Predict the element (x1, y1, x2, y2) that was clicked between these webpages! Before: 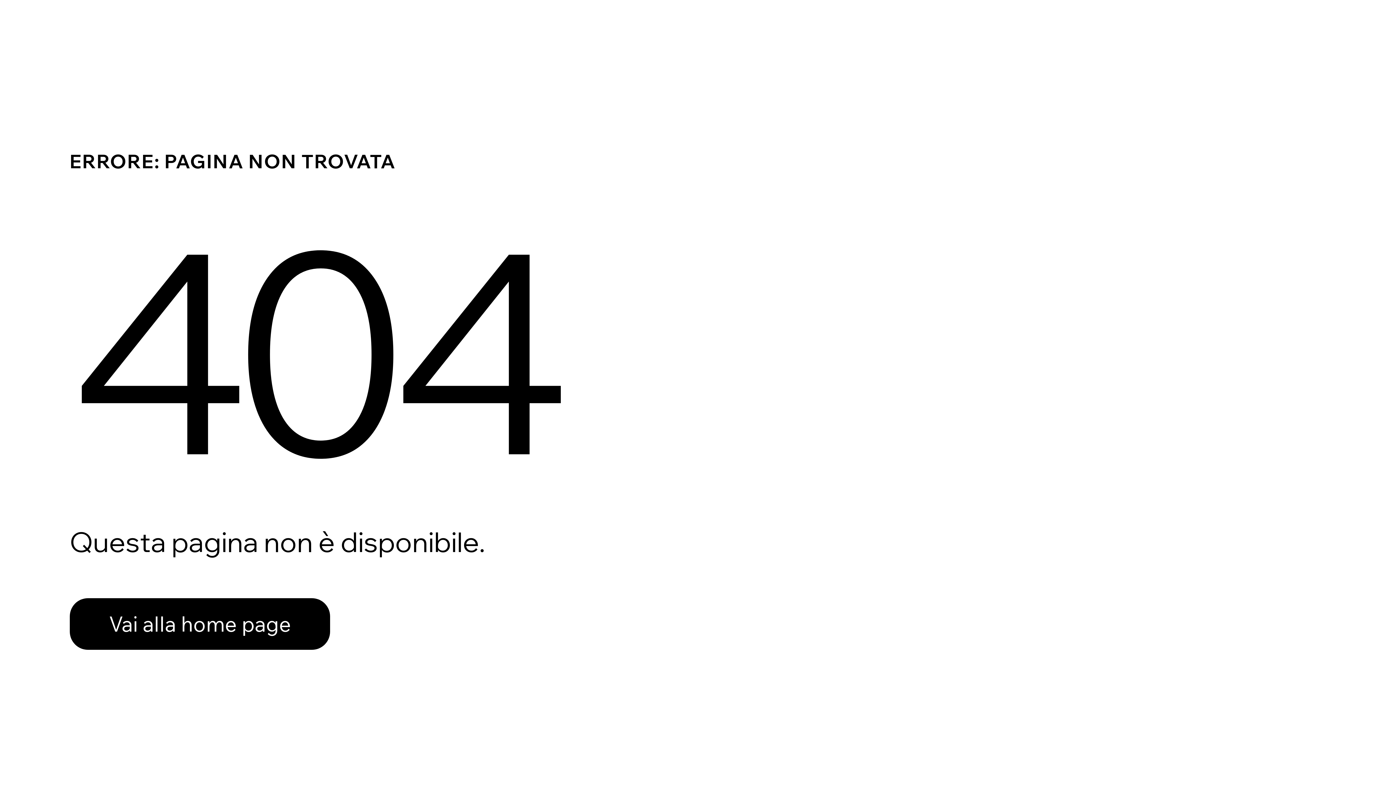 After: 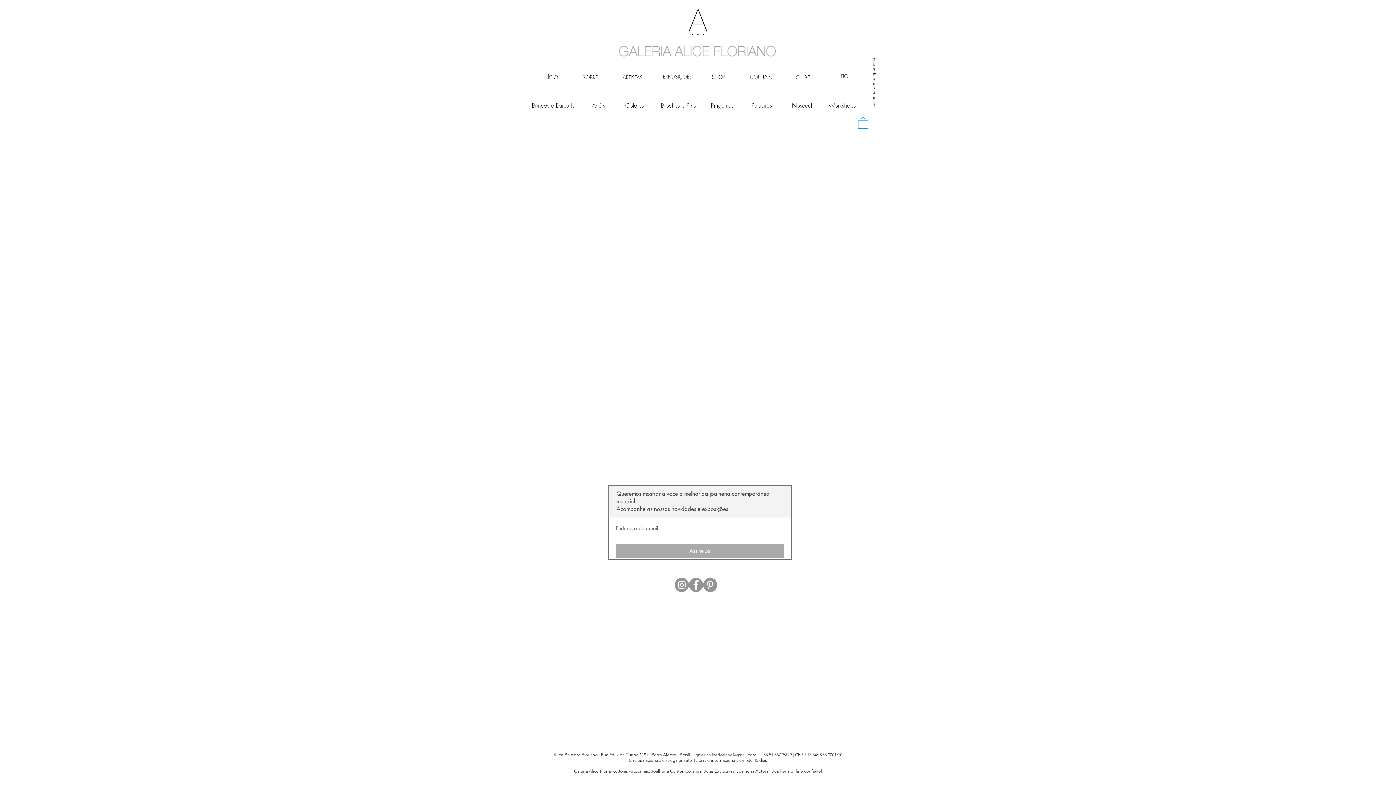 Action: label: Vai alla home page bbox: (69, 598, 330, 650)